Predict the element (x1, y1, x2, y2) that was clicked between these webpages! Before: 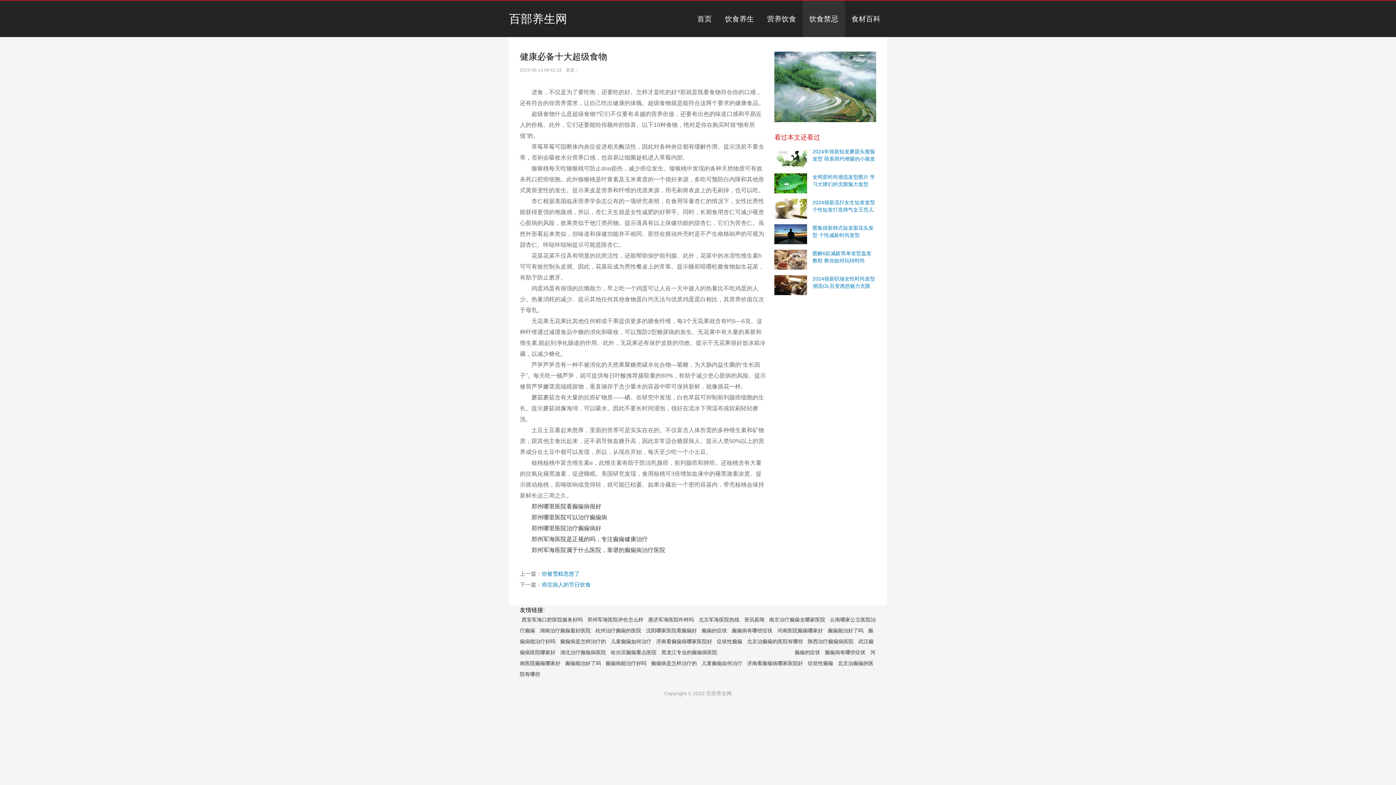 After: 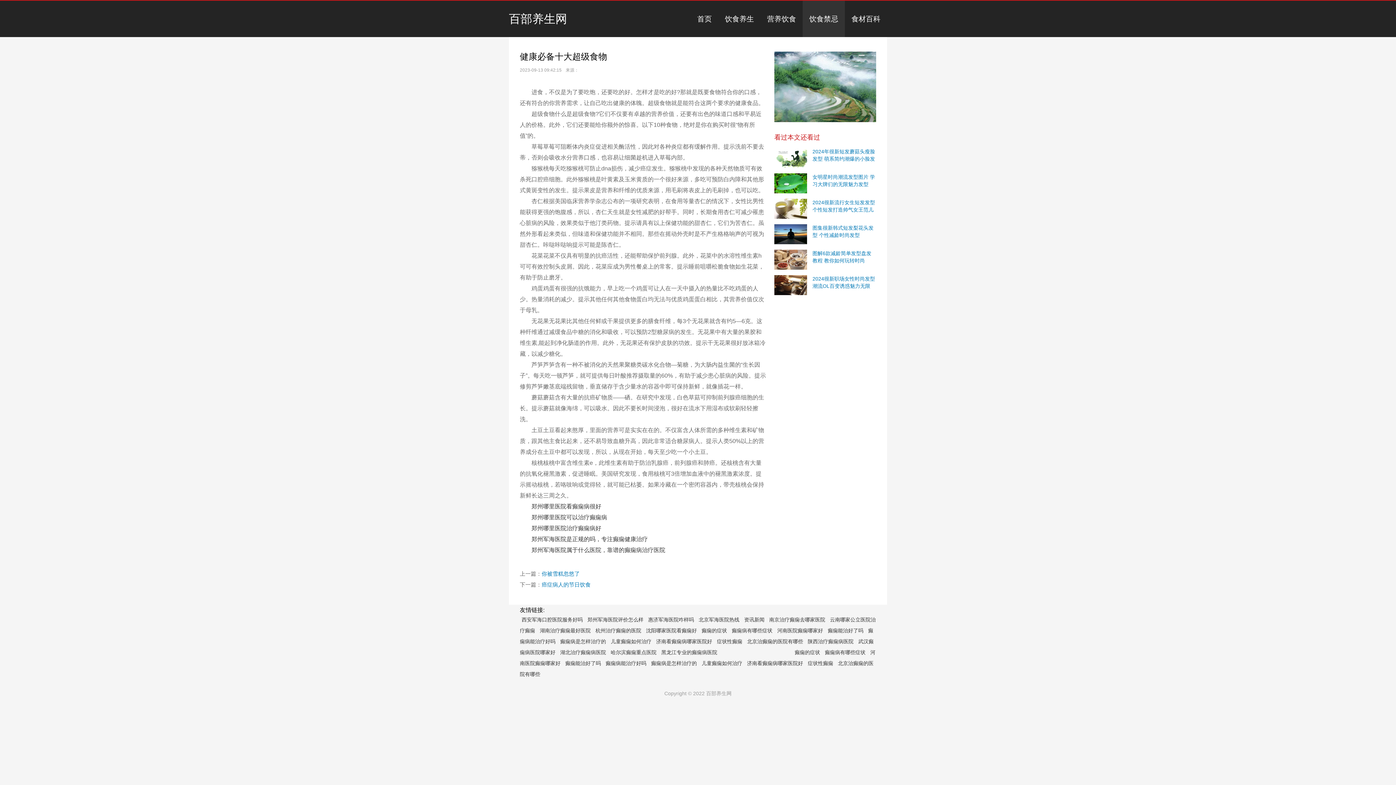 Action: label: 北京治癫痫的医院有哪些 bbox: (747, 638, 803, 644)